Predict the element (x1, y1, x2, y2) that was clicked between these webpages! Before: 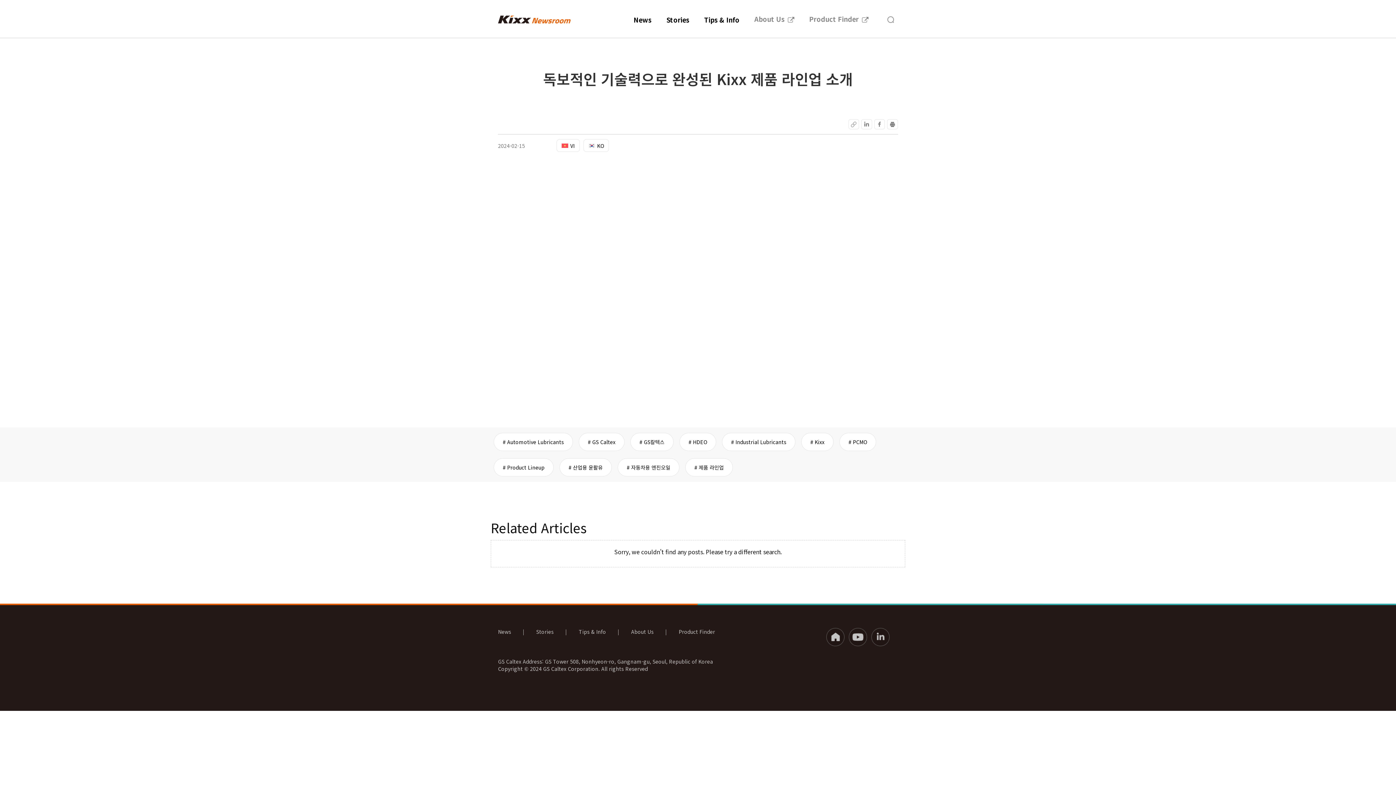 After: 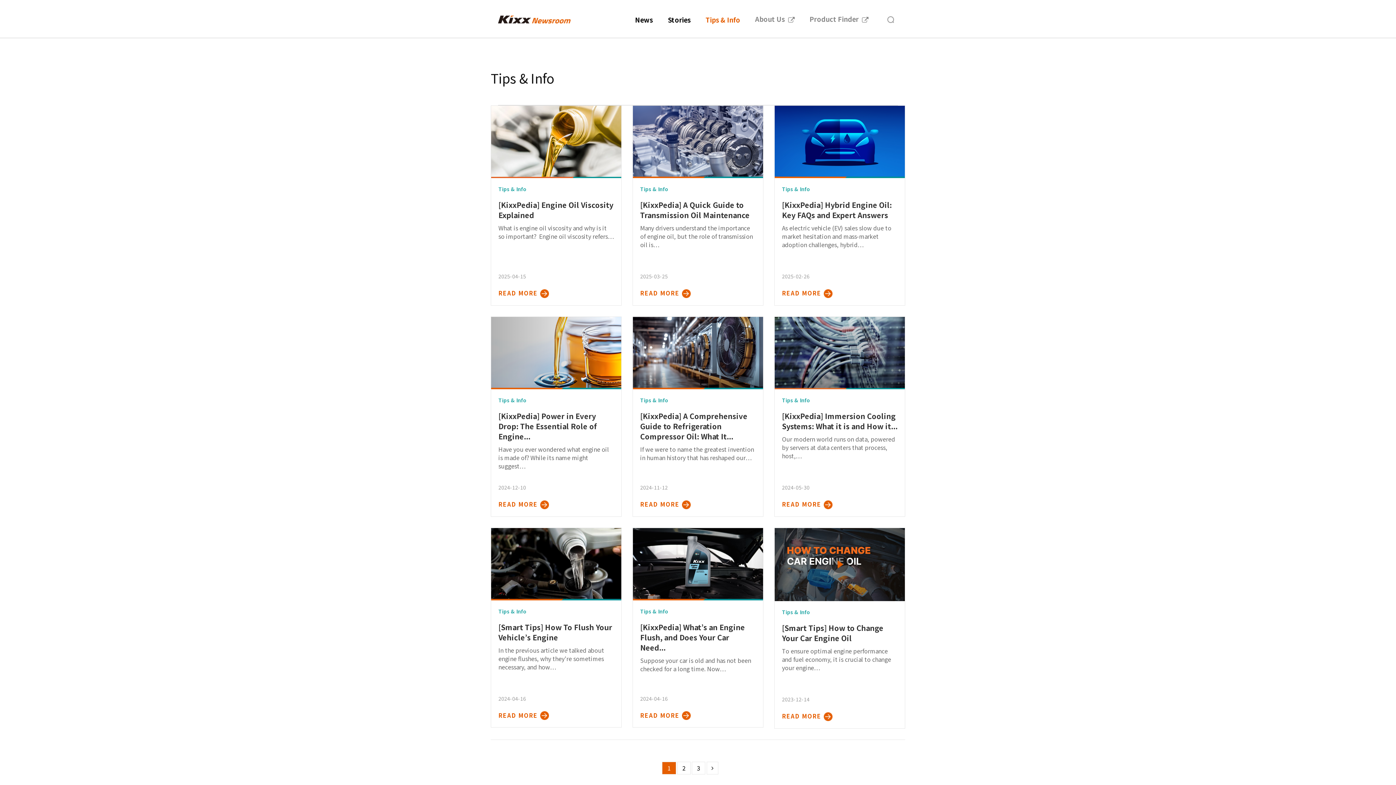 Action: bbox: (697, 11, 746, 28) label: Tips & Info